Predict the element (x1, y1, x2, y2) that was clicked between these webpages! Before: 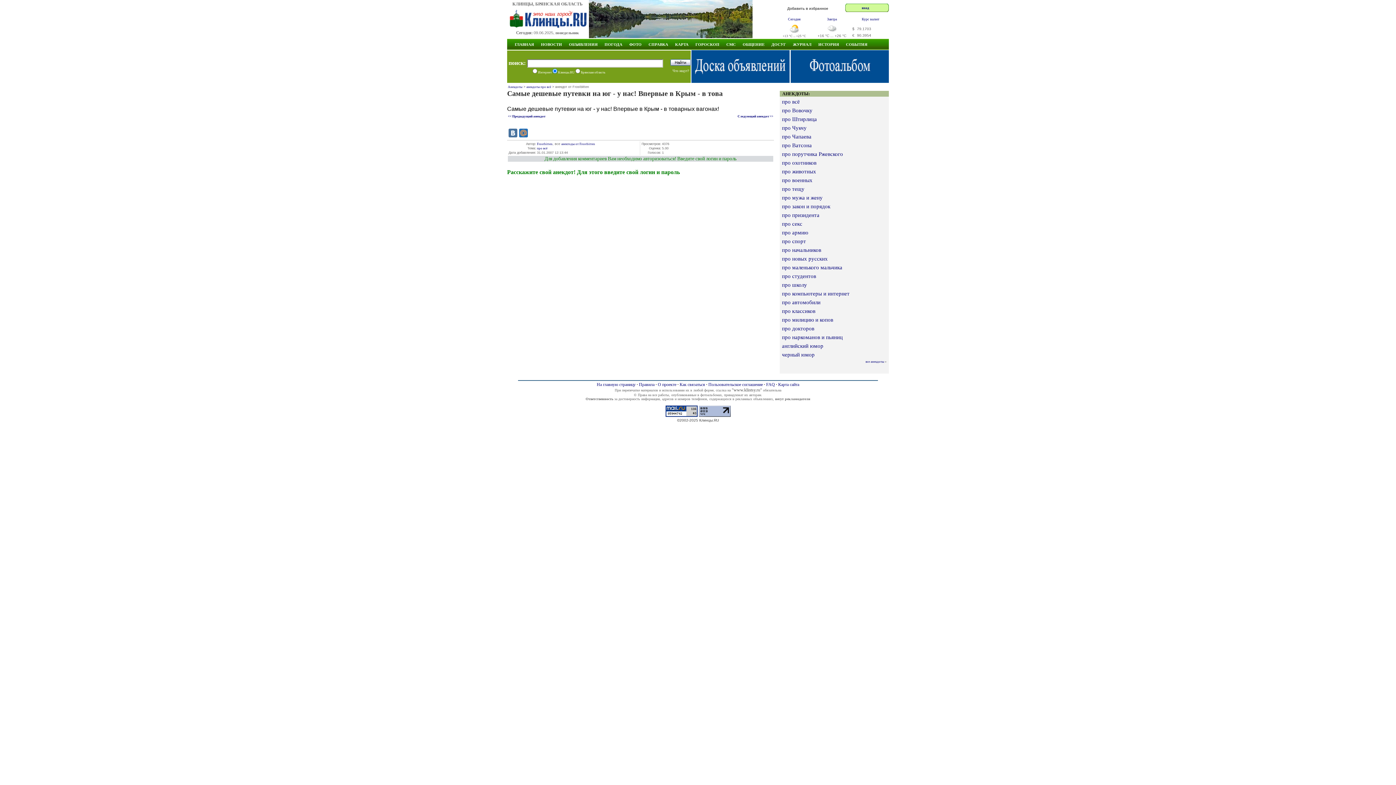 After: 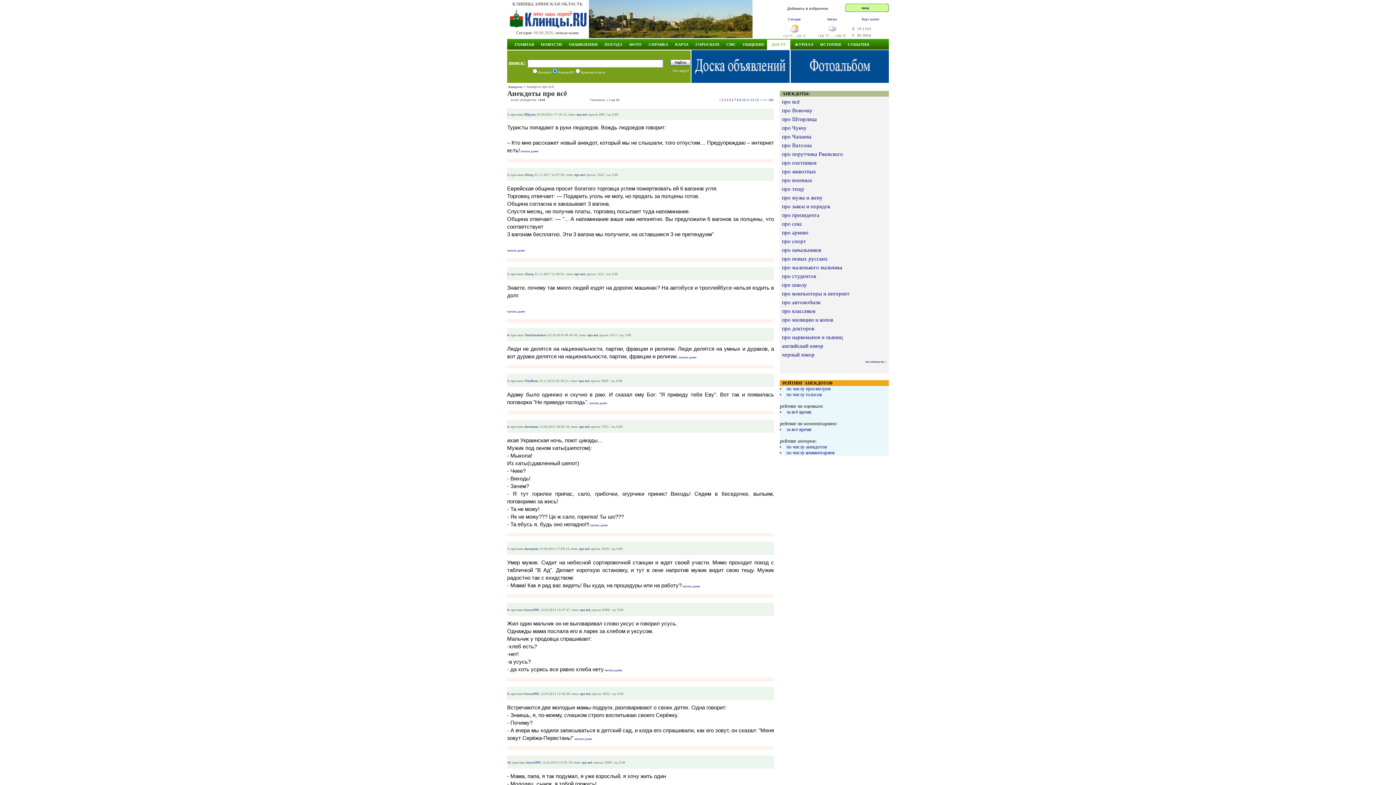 Action: bbox: (526, 85, 551, 88) label: анекдоты про всё